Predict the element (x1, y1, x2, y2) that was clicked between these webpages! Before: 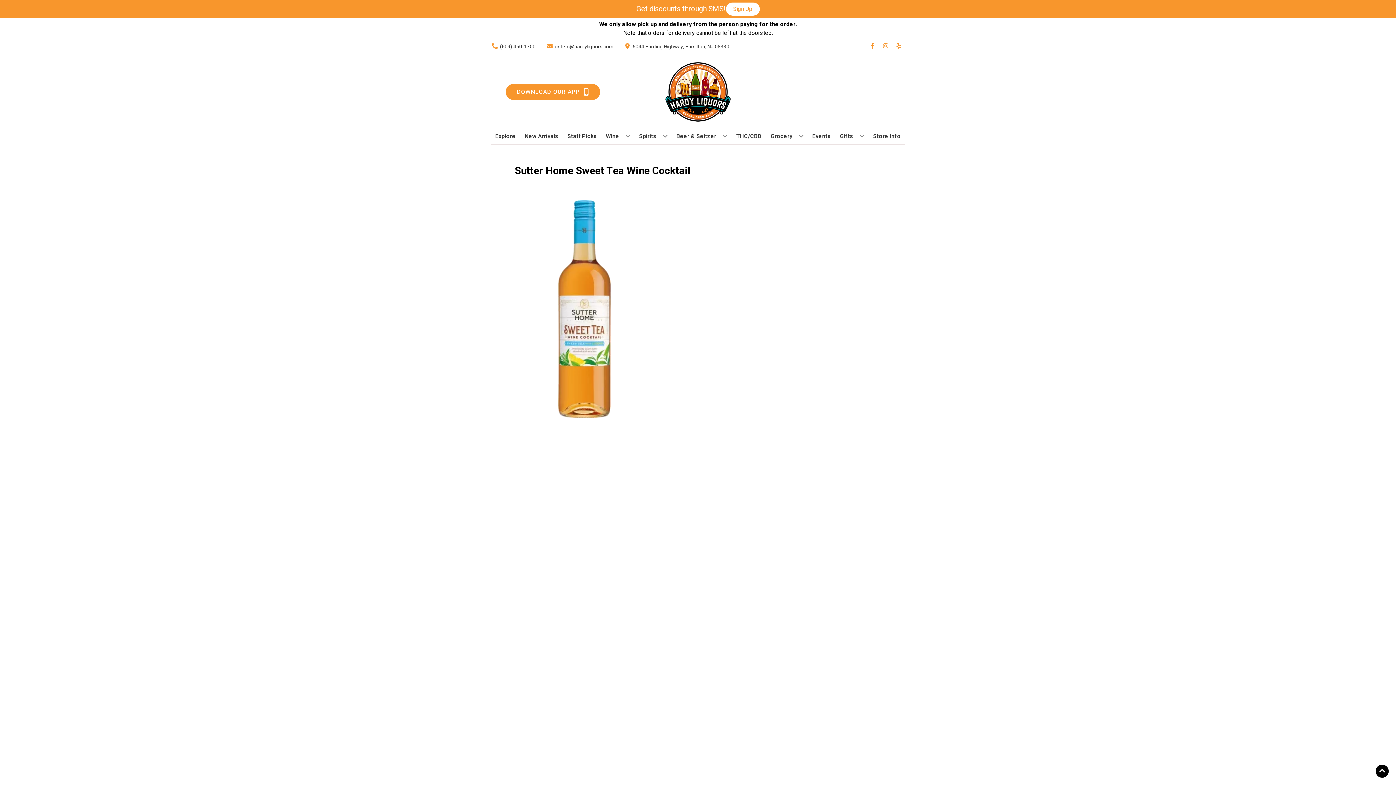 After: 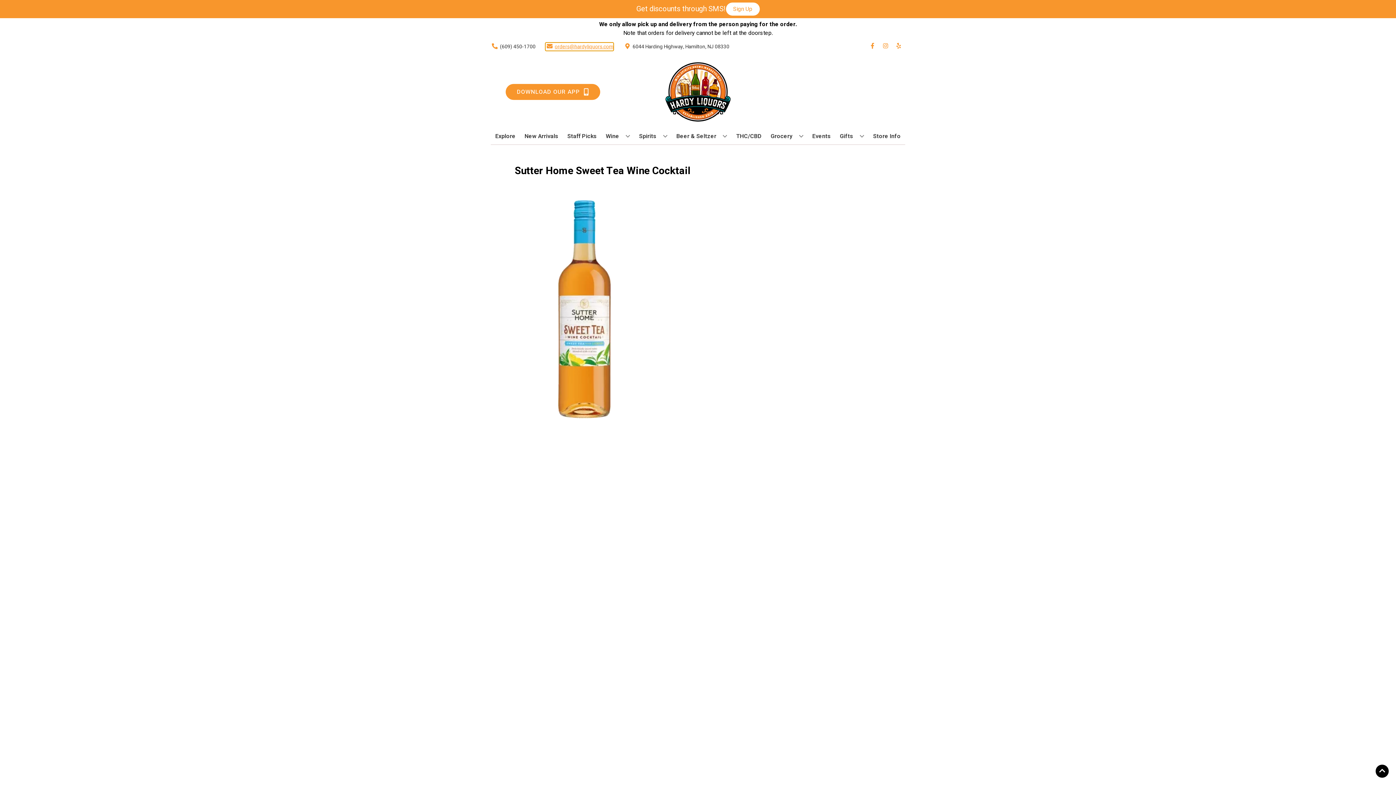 Action: bbox: (545, 42, 613, 50) label: Store Email address is orders@hardyliquors.com Clicking will open a link in a new tab